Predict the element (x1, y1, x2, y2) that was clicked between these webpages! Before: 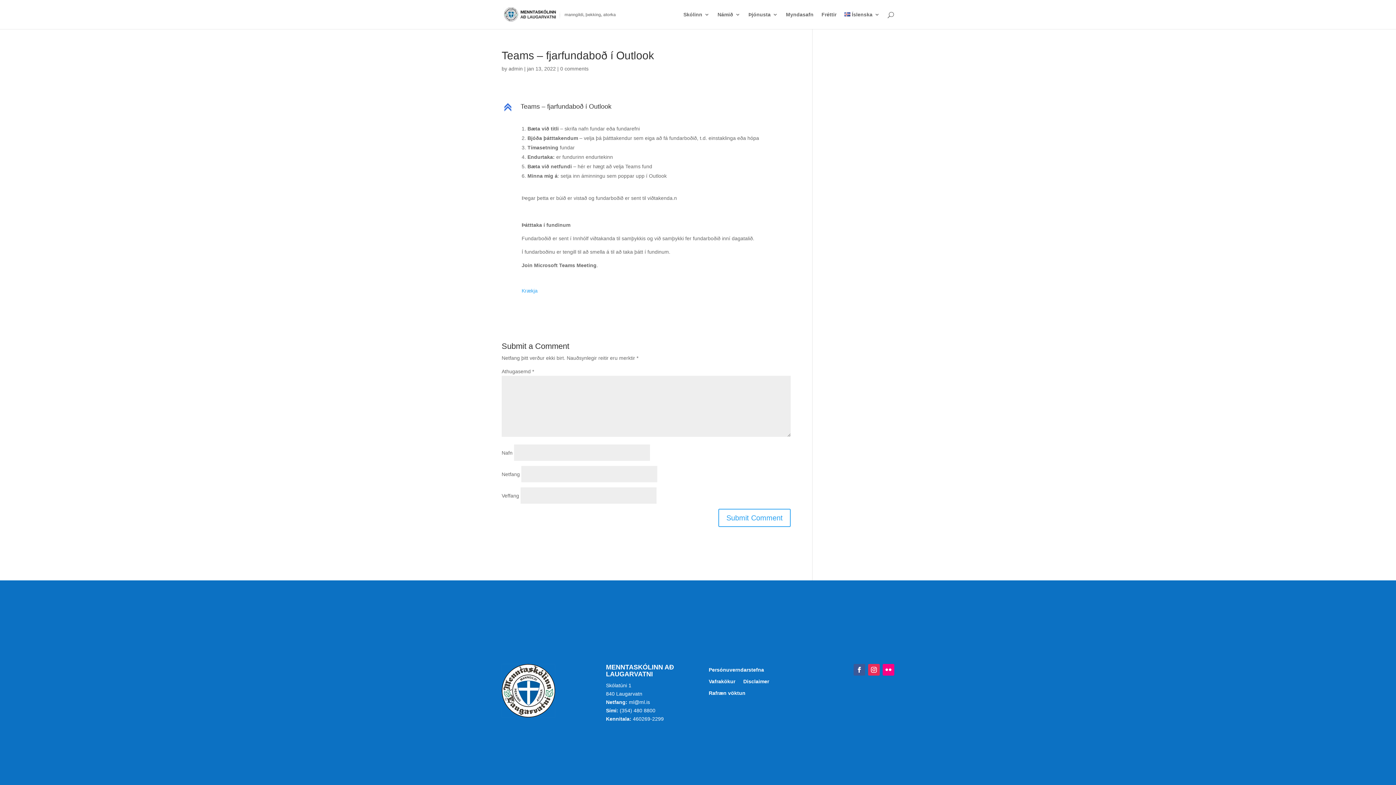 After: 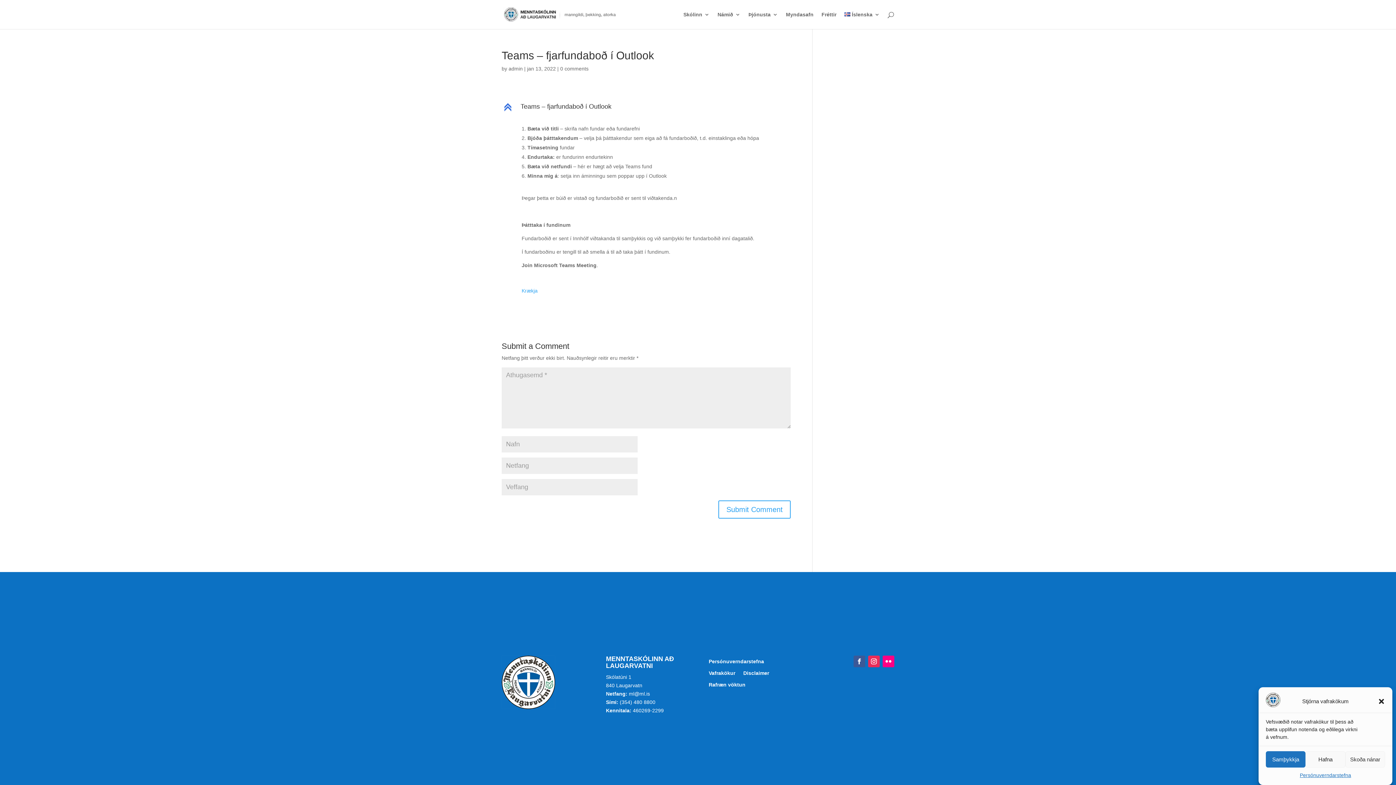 Action: bbox: (501, 101, 790, 115) label: C
Teams – fjarfundaboð í Outlook